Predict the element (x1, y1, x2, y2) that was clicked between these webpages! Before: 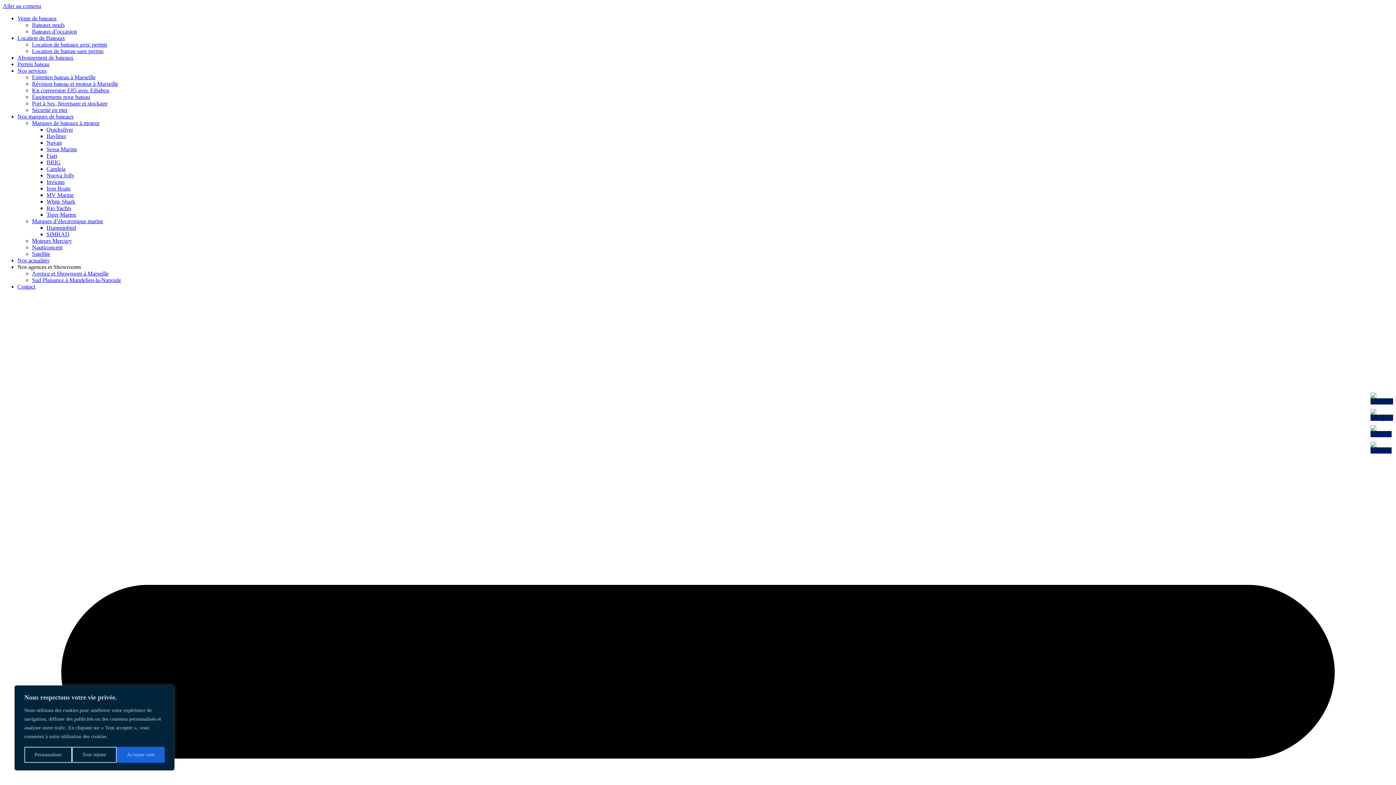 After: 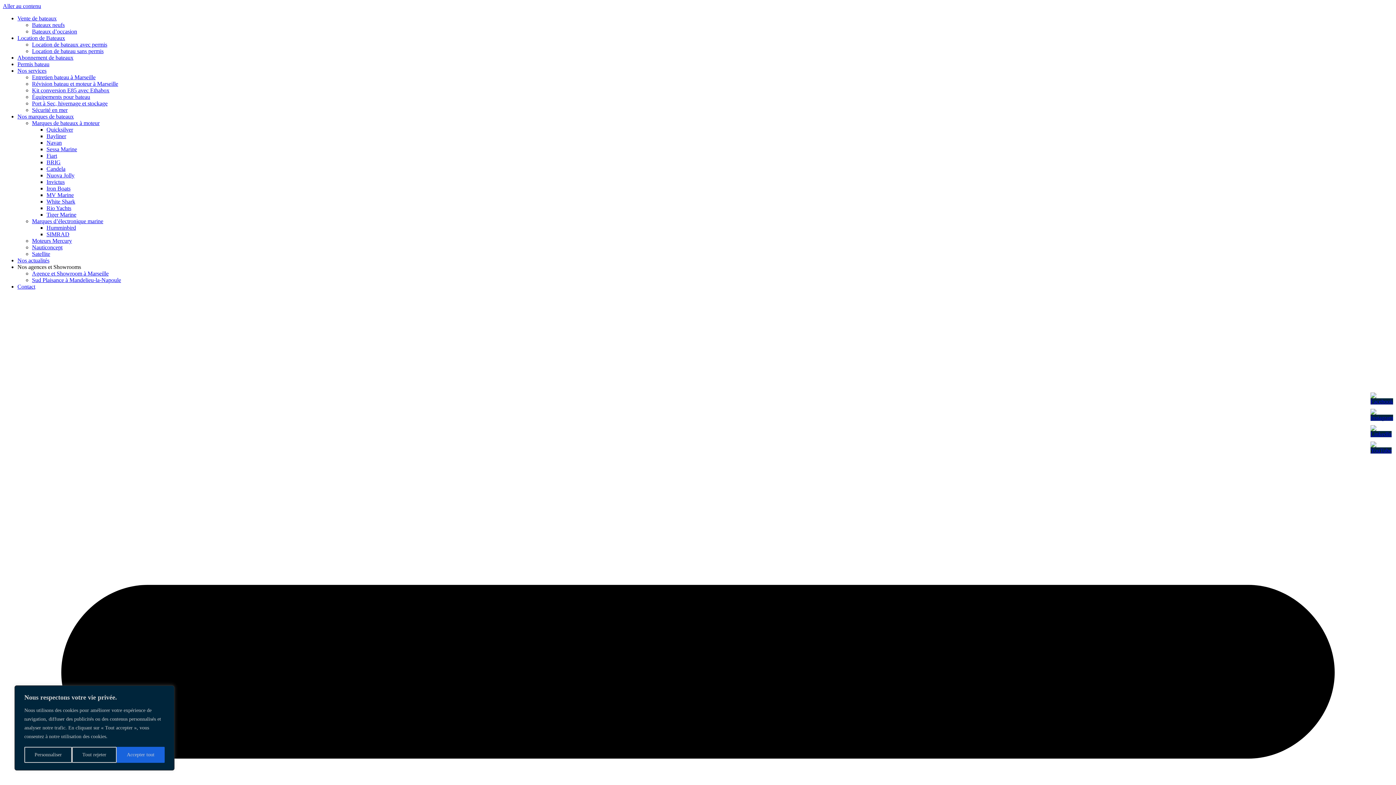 Action: bbox: (17, 34, 65, 41) label: Location de Bateaux